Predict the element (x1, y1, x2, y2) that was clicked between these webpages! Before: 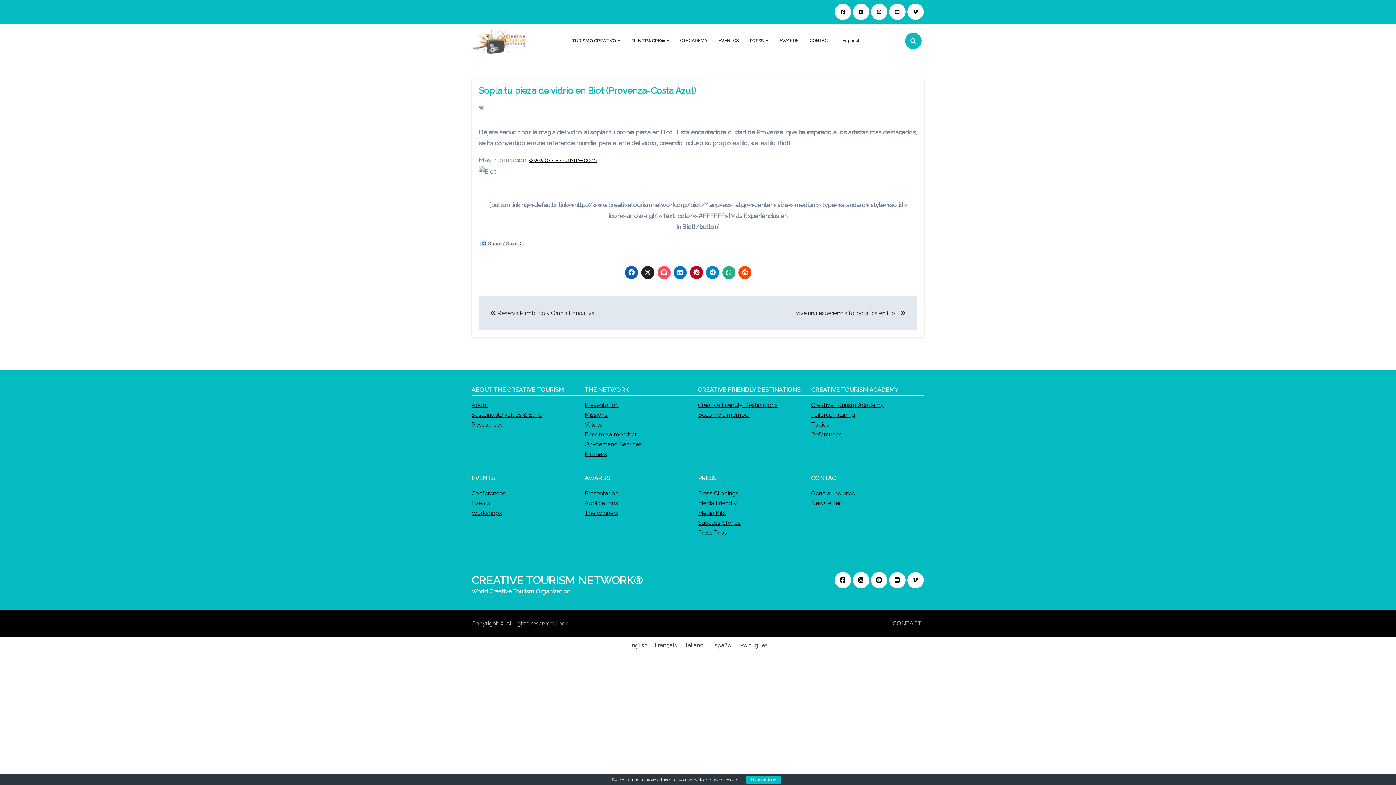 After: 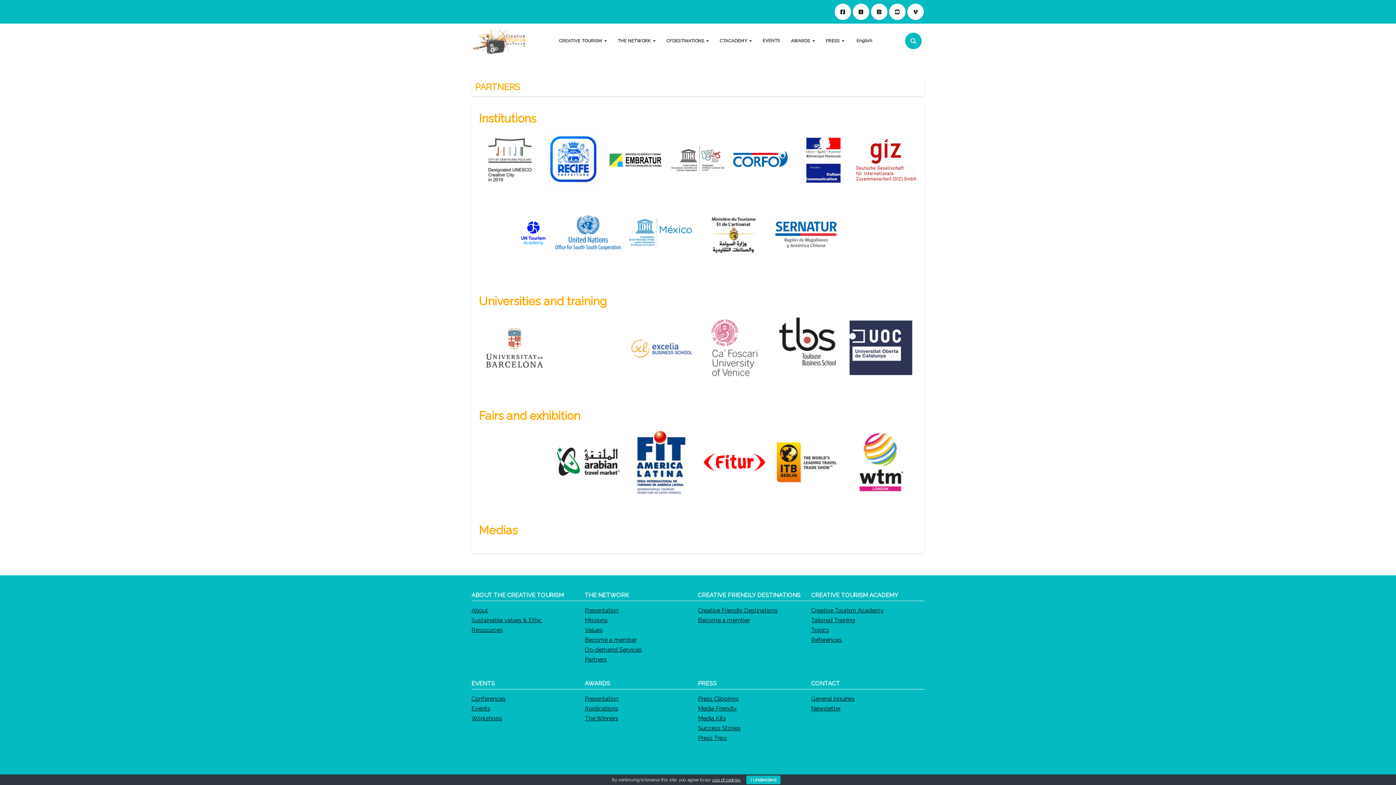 Action: bbox: (584, 450, 607, 457) label: Partners